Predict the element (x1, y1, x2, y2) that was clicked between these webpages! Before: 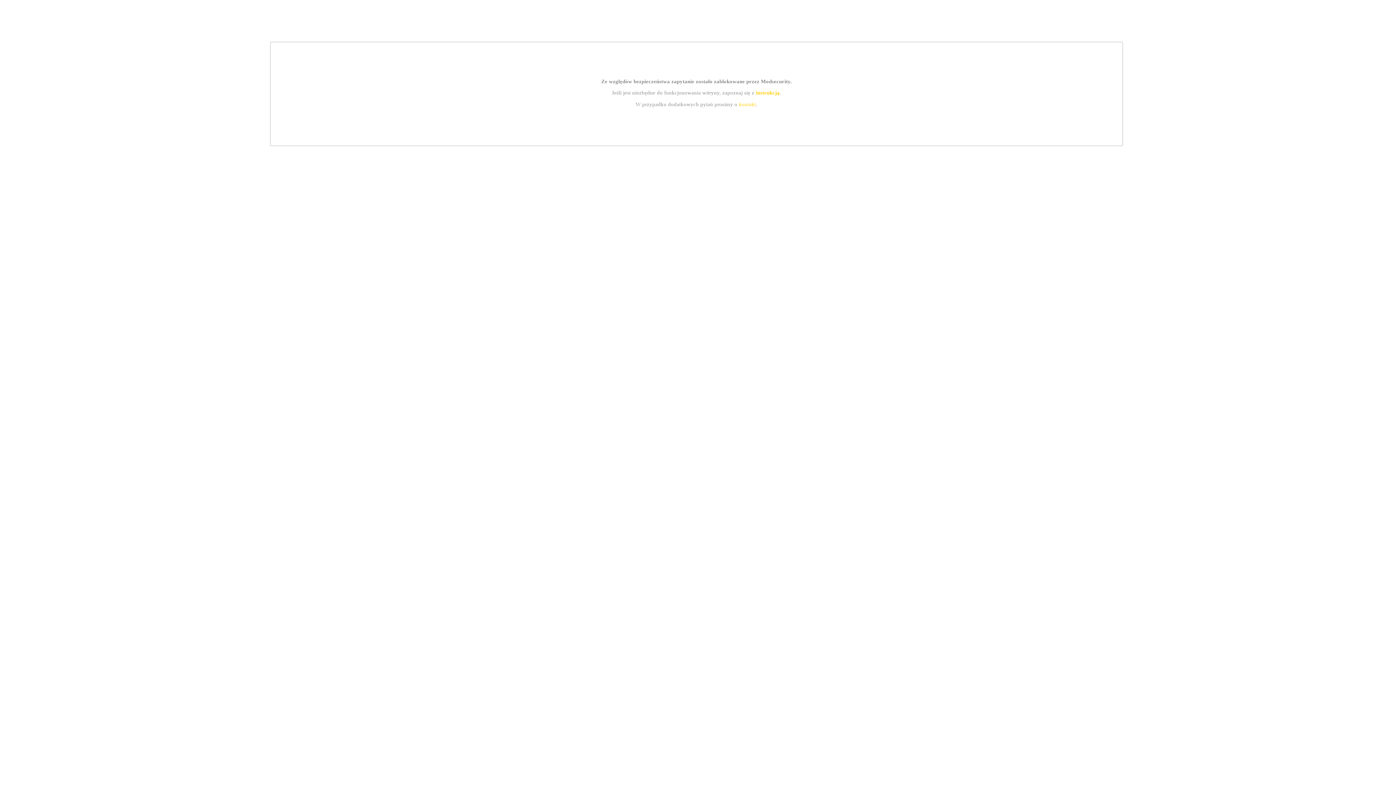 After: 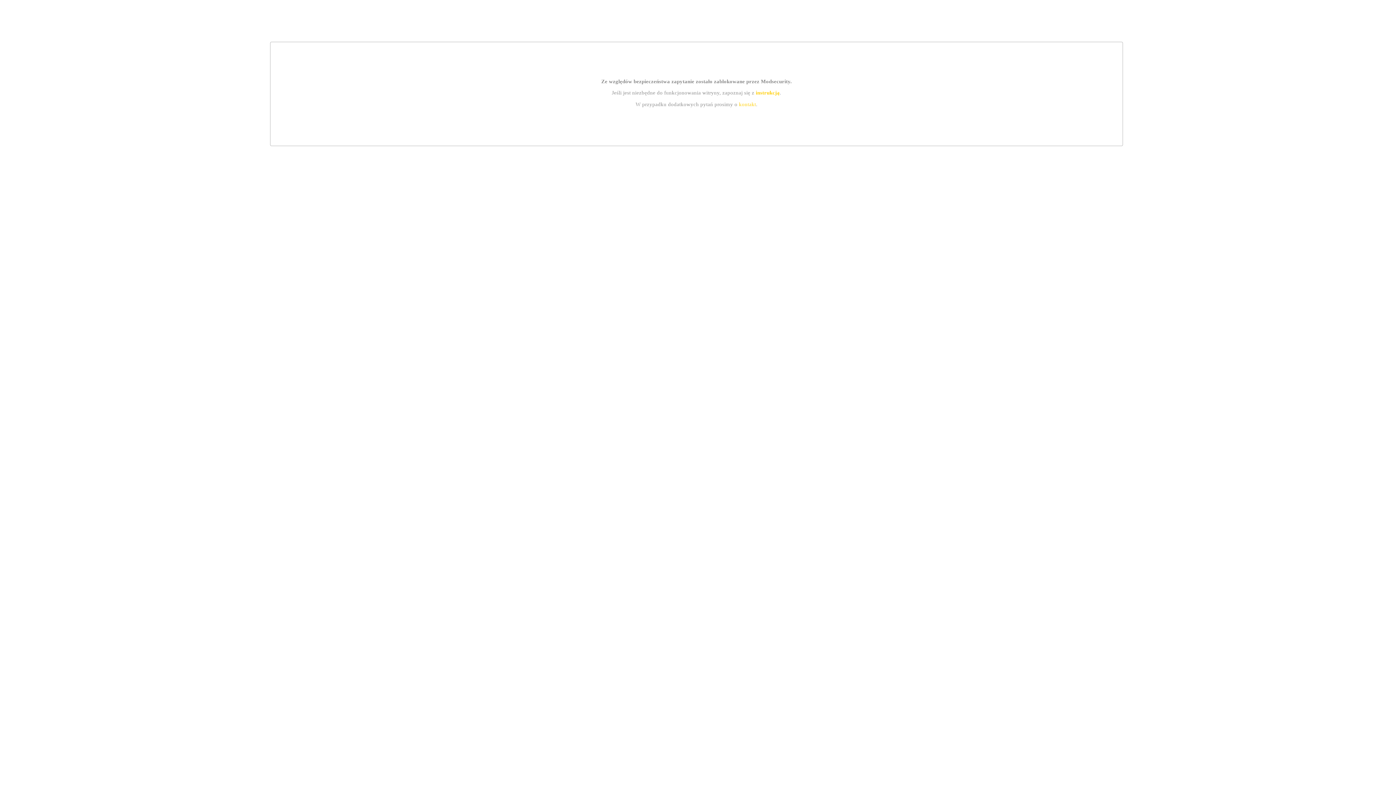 Action: bbox: (739, 101, 756, 107) label: kontakt